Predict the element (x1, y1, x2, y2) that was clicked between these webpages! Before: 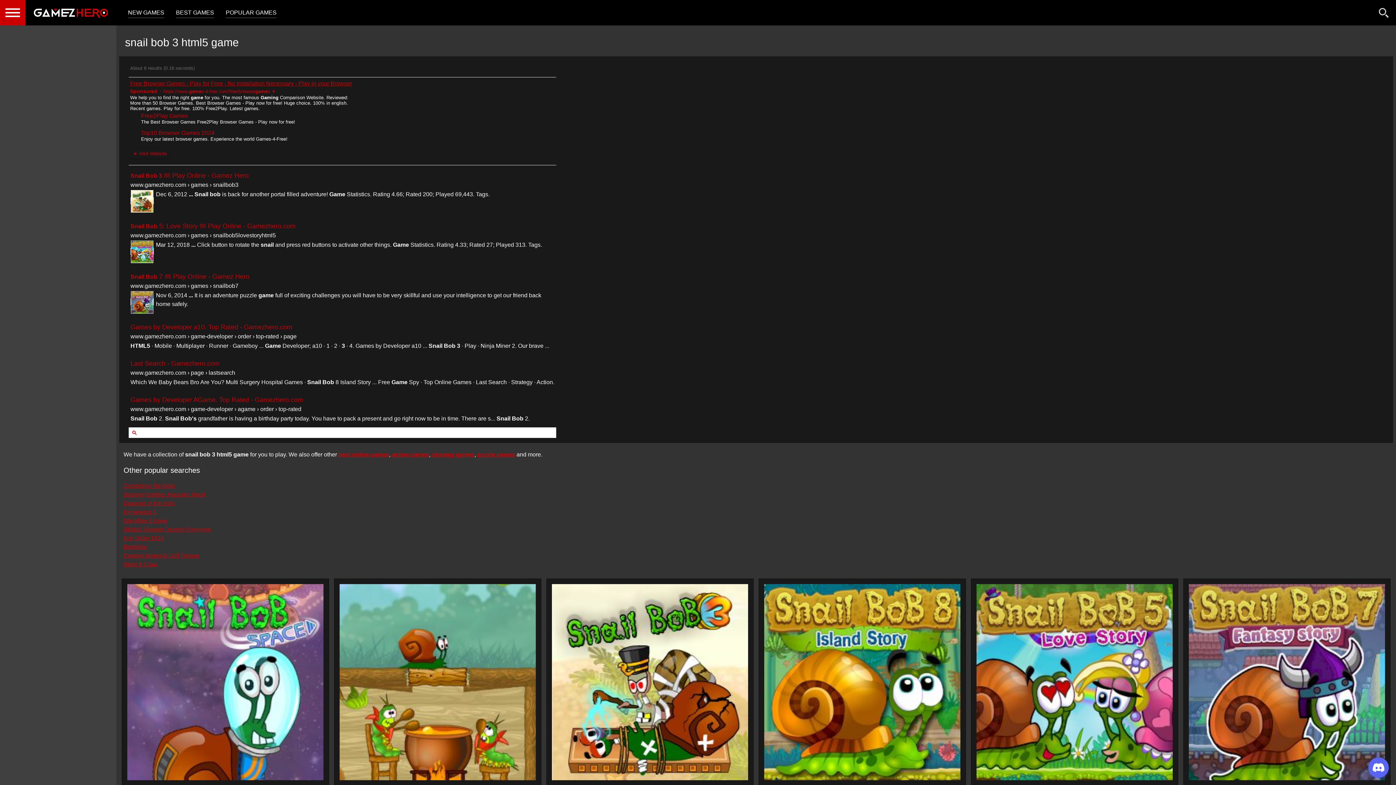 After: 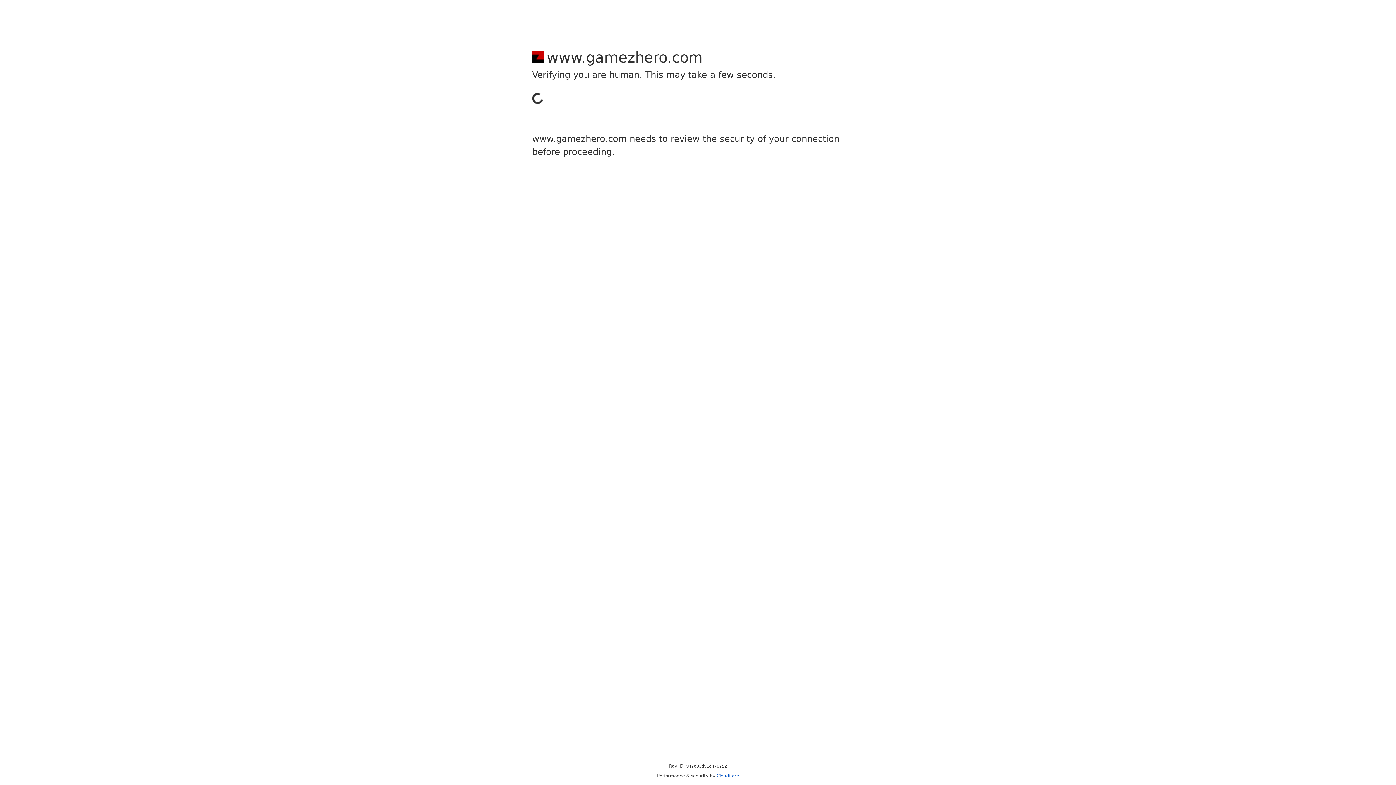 Action: bbox: (546, 579, 753, 785)